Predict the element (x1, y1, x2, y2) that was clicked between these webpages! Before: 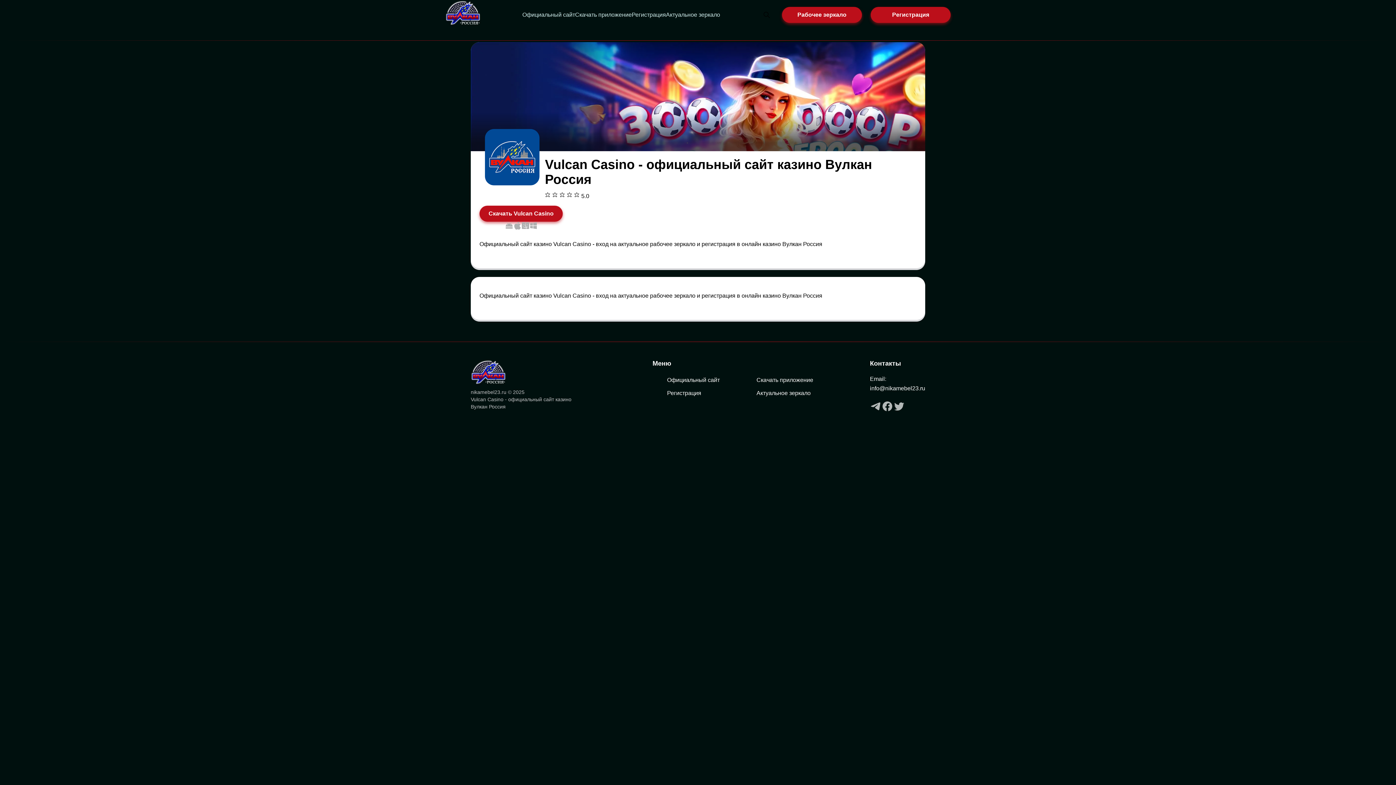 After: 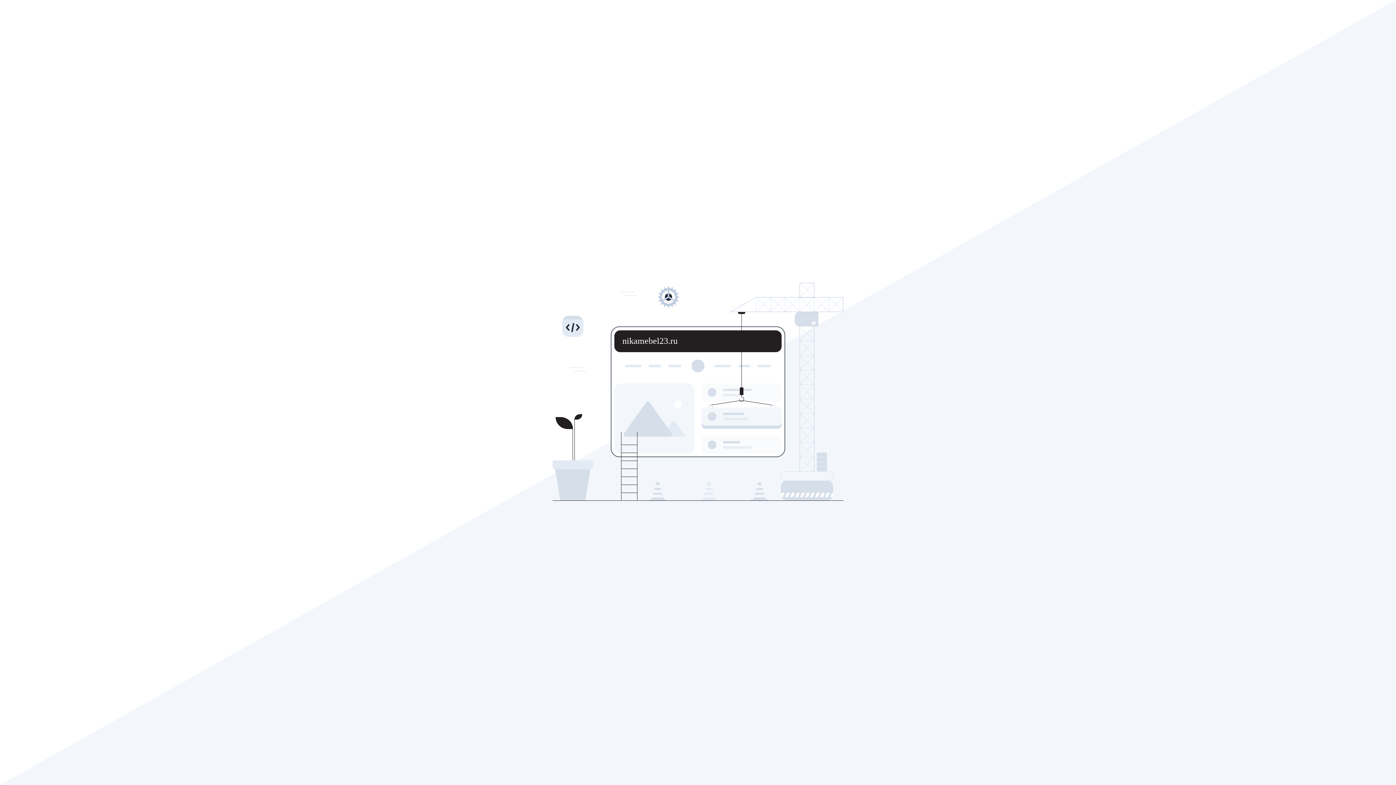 Action: bbox: (522, 11, 575, 17) label: Официальный сайт